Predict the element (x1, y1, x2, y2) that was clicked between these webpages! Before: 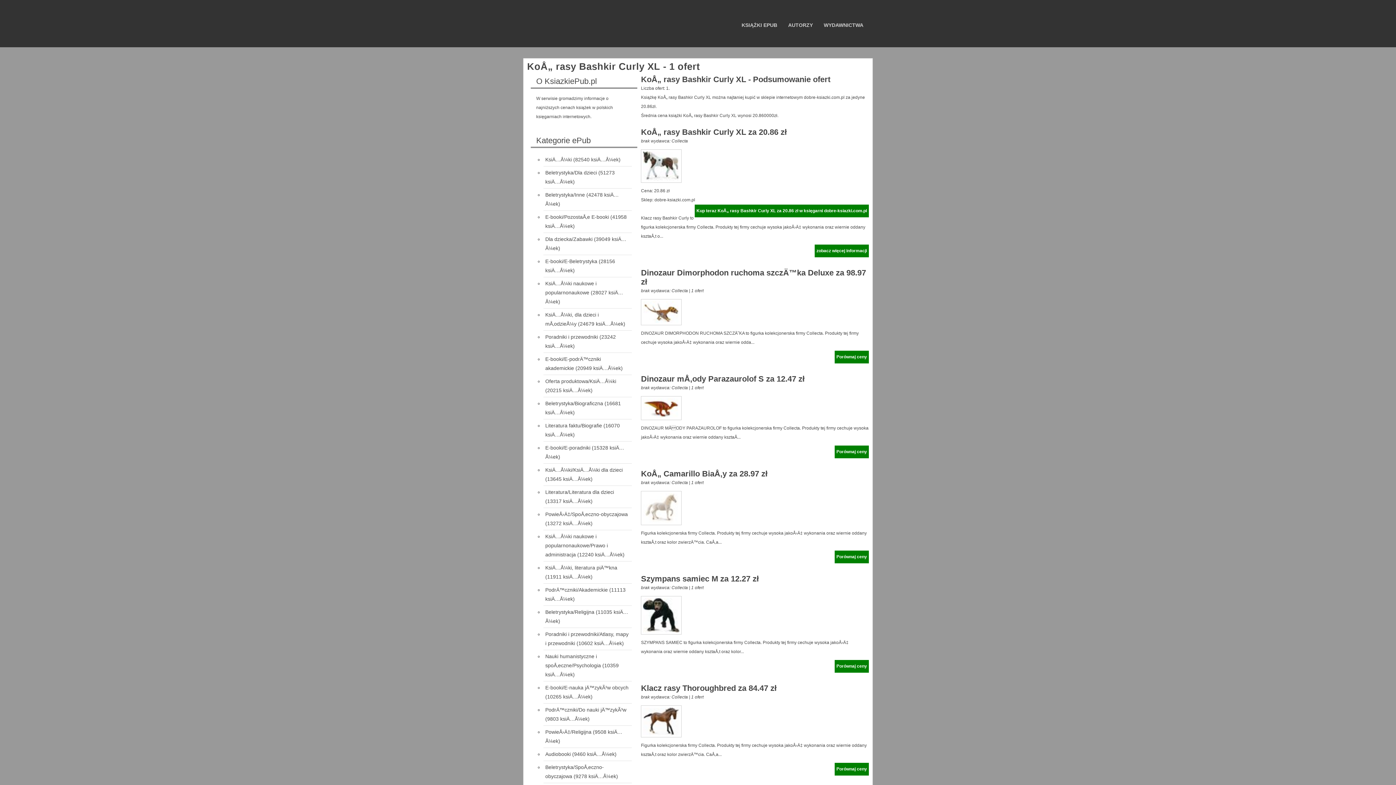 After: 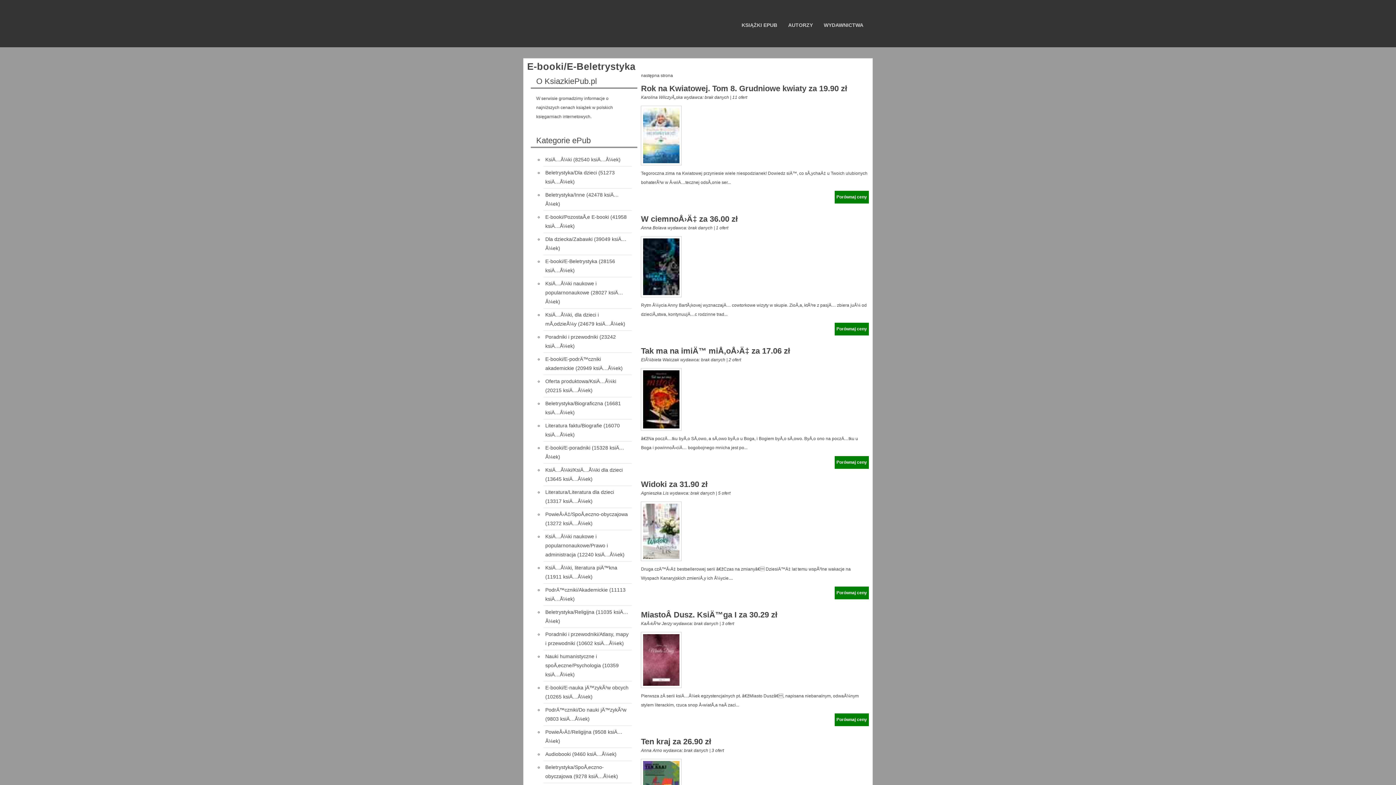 Action: bbox: (545, 258, 597, 264) label: E-booki/E-Beletrystyka